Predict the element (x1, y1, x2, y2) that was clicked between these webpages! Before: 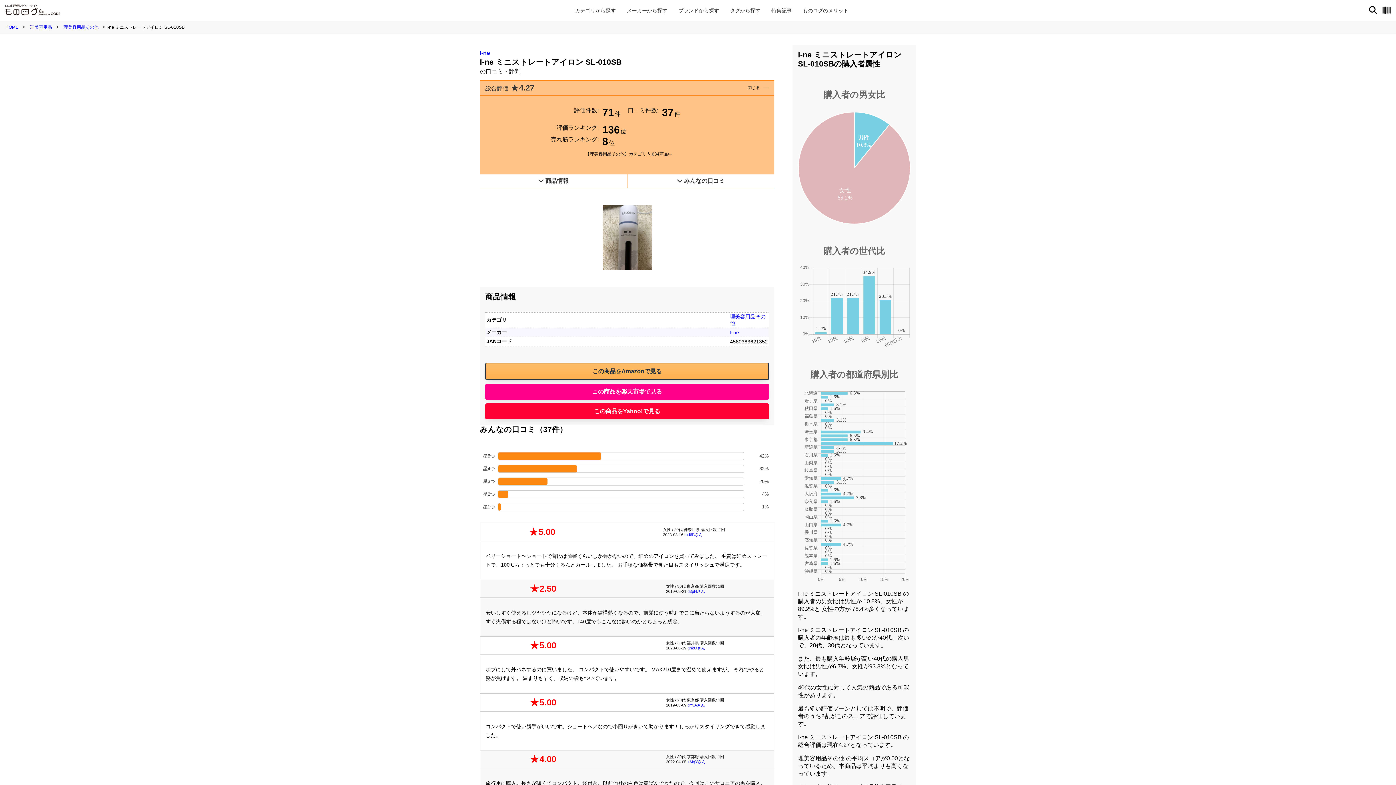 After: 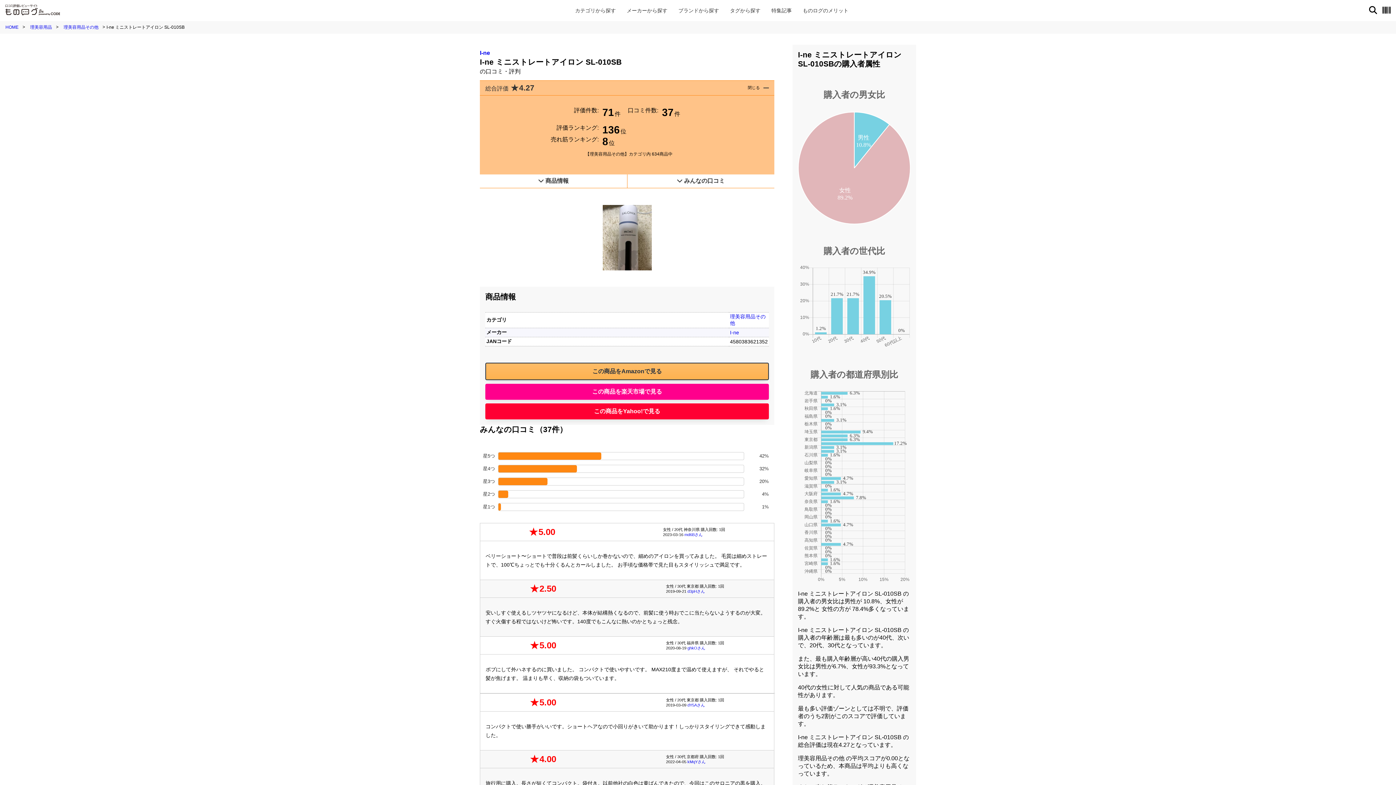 Action: label: この商品をAmazonで見る bbox: (485, 362, 769, 380)